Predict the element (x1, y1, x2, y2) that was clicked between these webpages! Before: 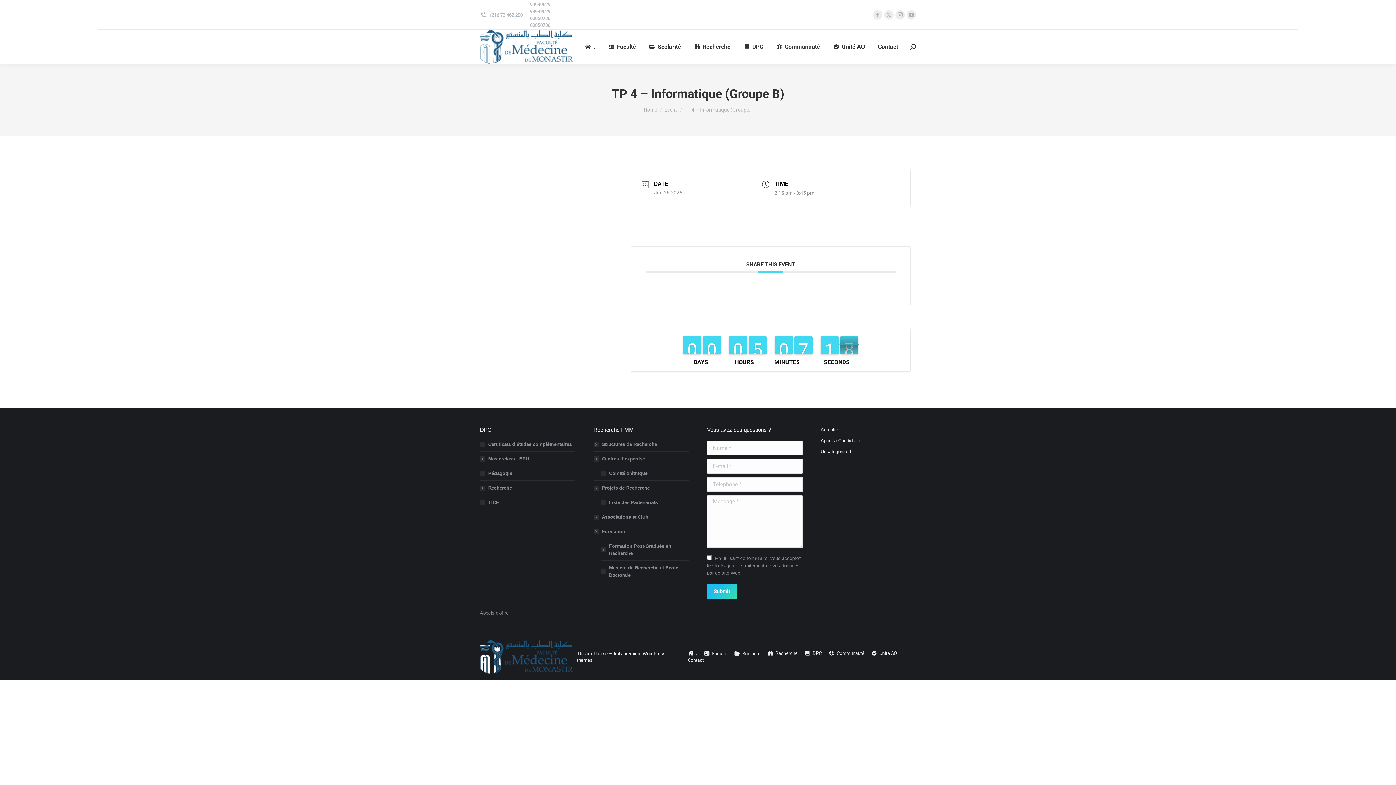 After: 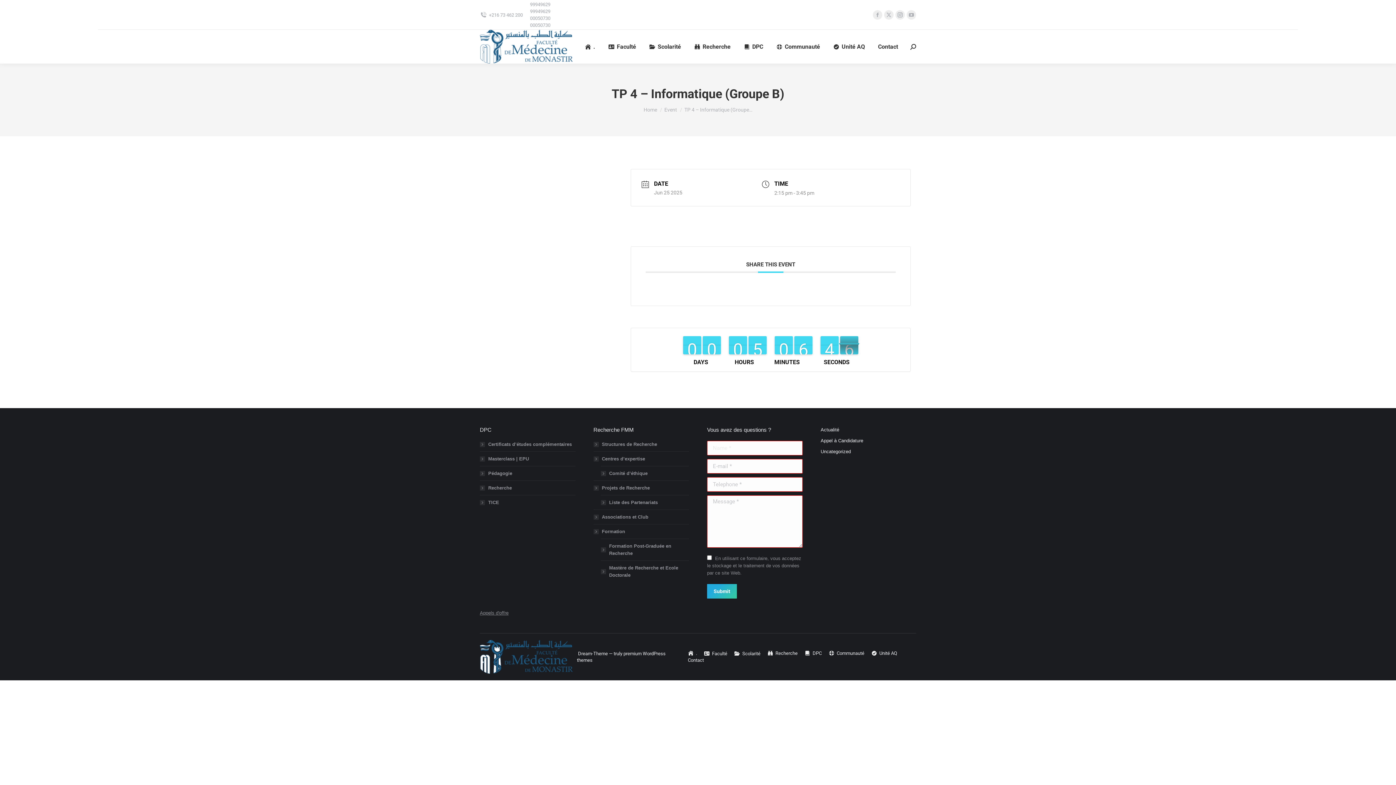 Action: label: Submit bbox: (707, 584, 737, 598)